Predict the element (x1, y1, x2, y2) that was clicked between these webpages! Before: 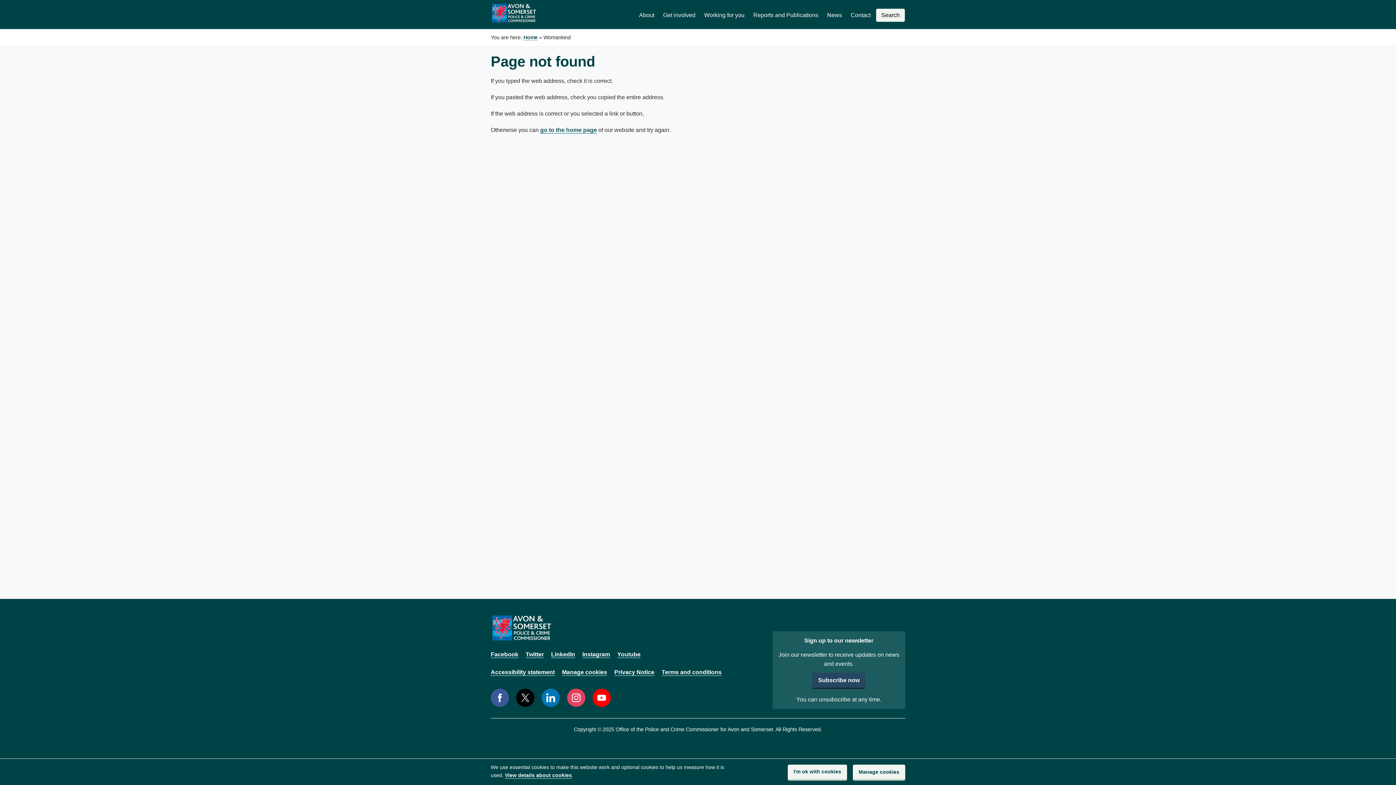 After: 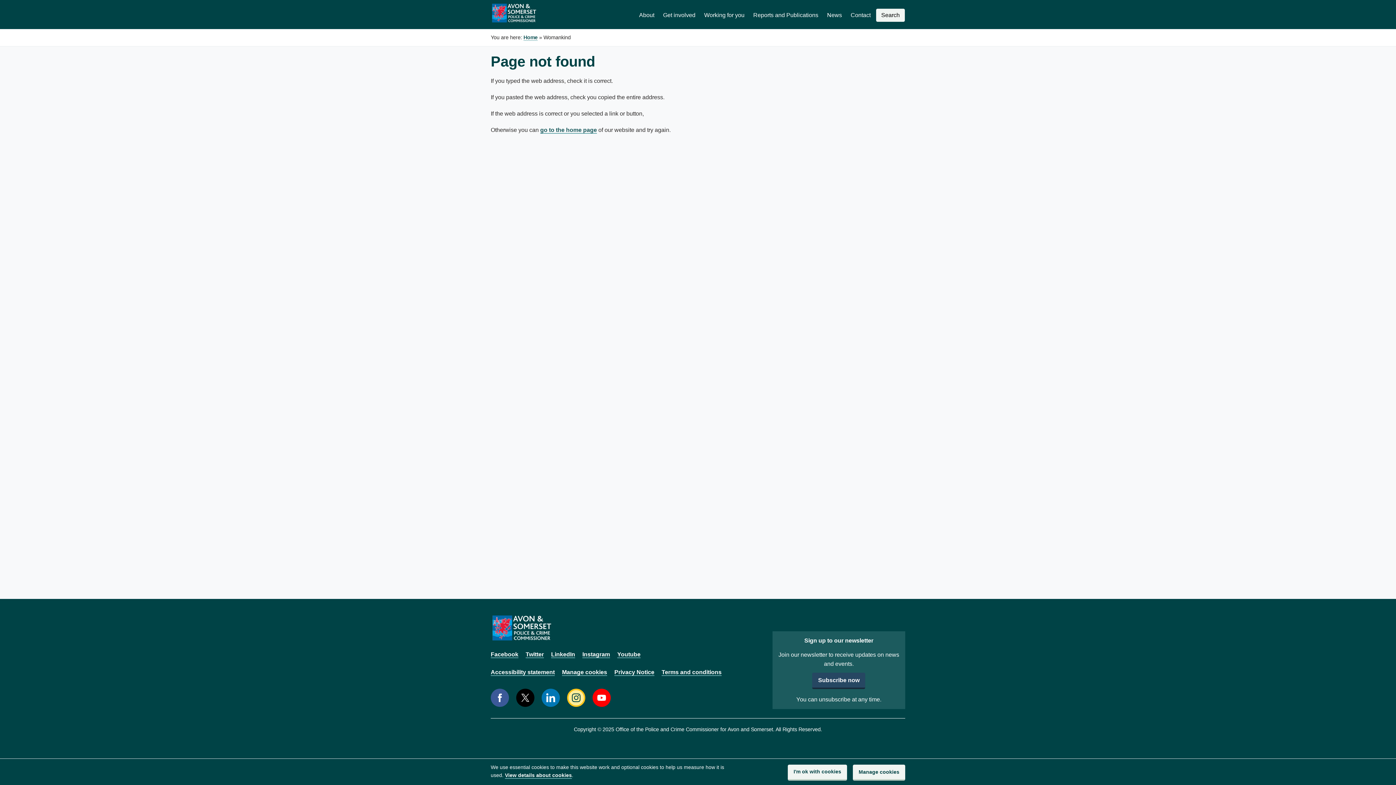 Action: bbox: (567, 688, 585, 707) label: Instagram